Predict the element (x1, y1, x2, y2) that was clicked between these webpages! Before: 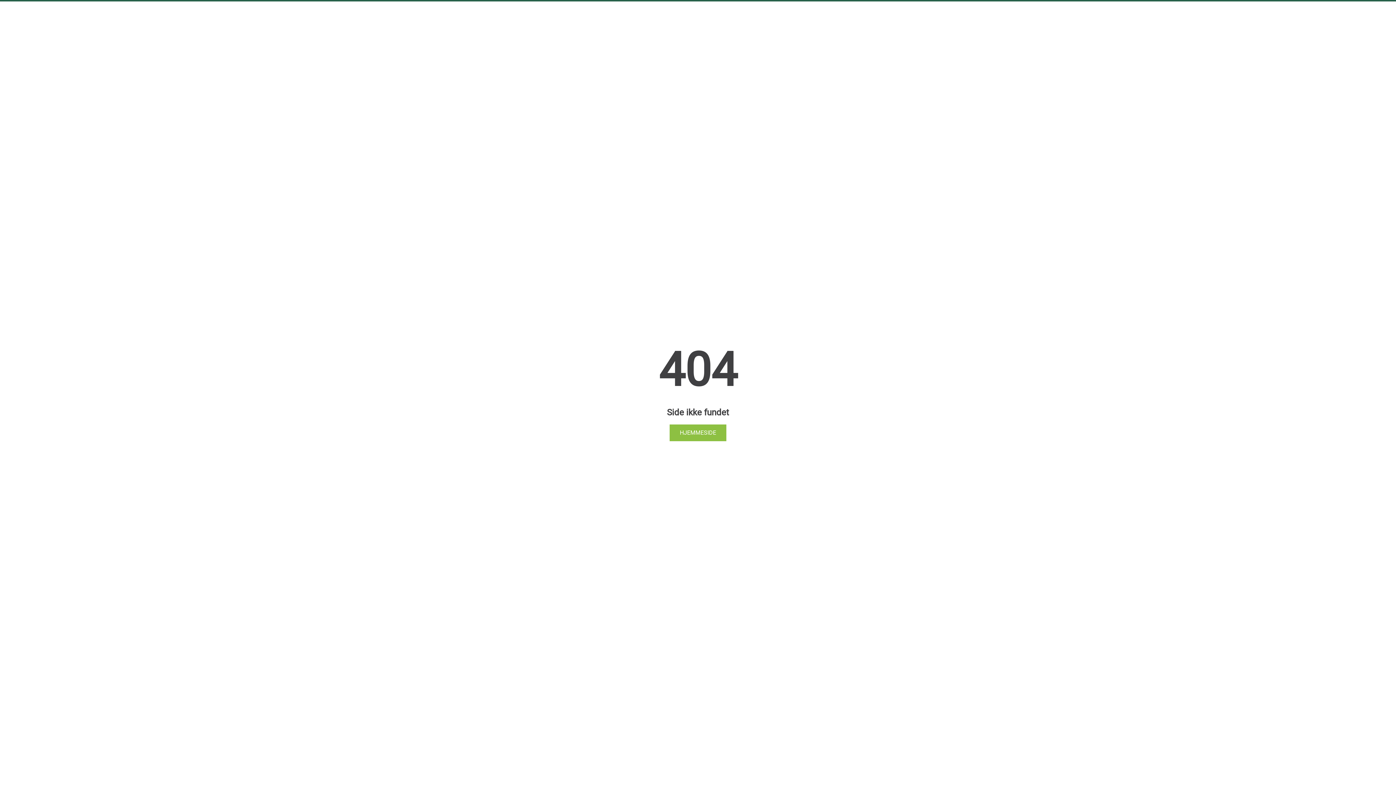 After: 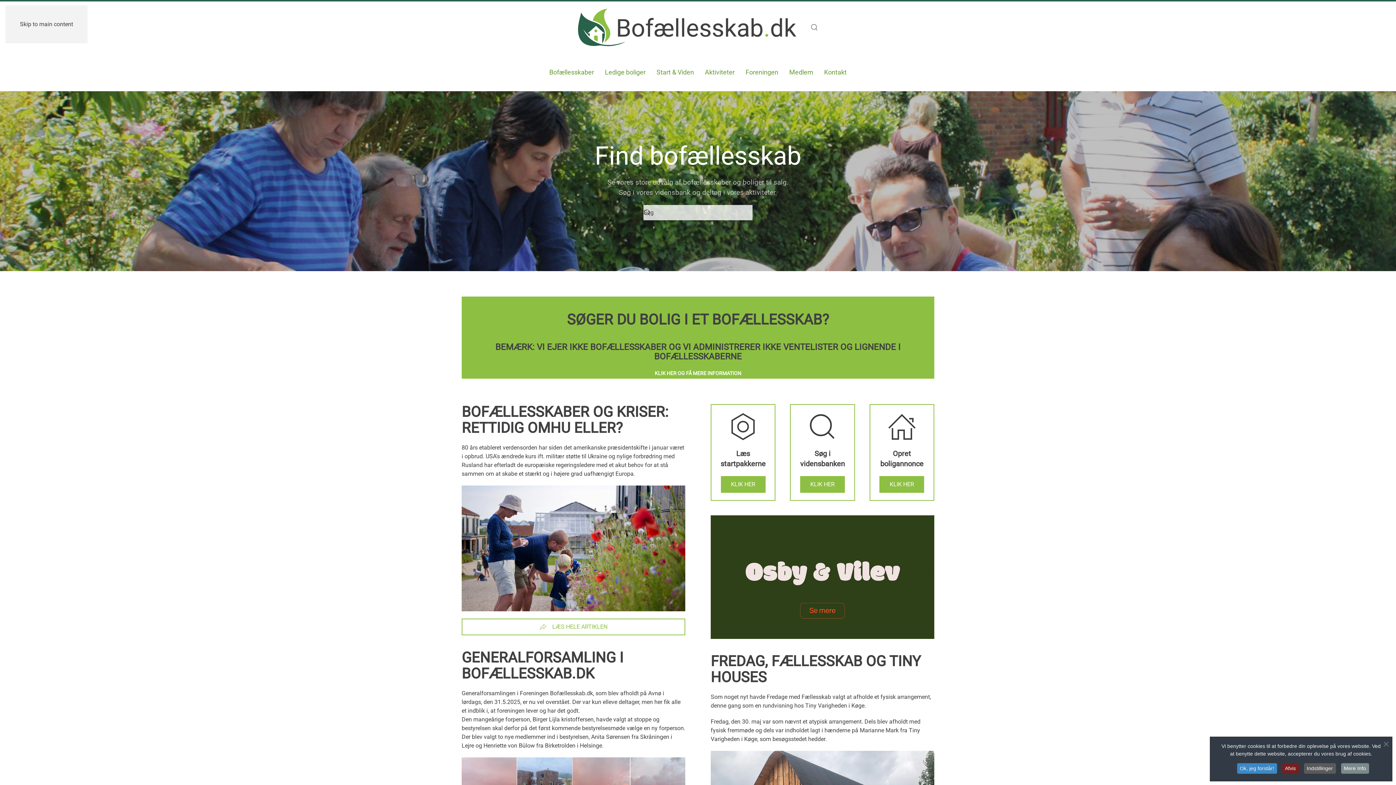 Action: bbox: (669, 424, 726, 441) label: HJEMMESIDE